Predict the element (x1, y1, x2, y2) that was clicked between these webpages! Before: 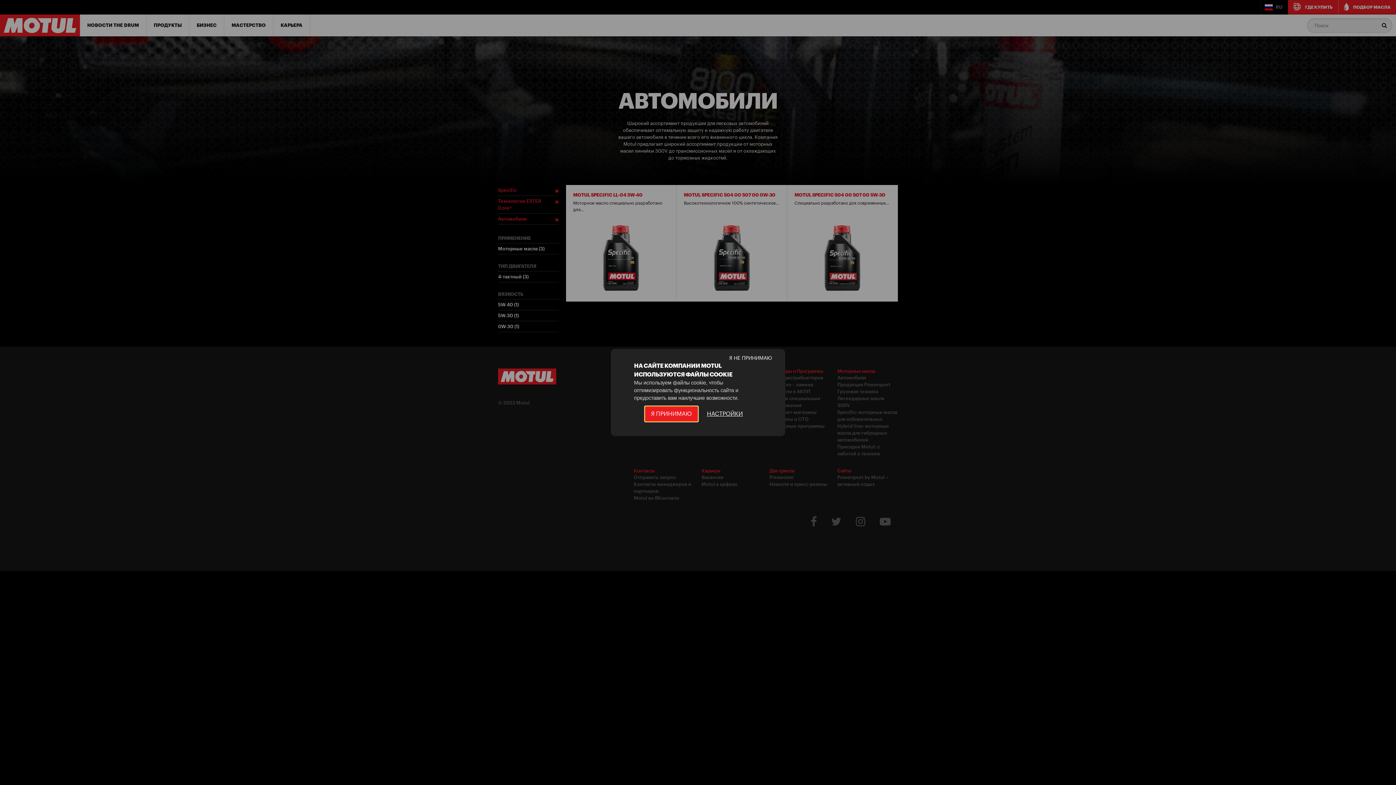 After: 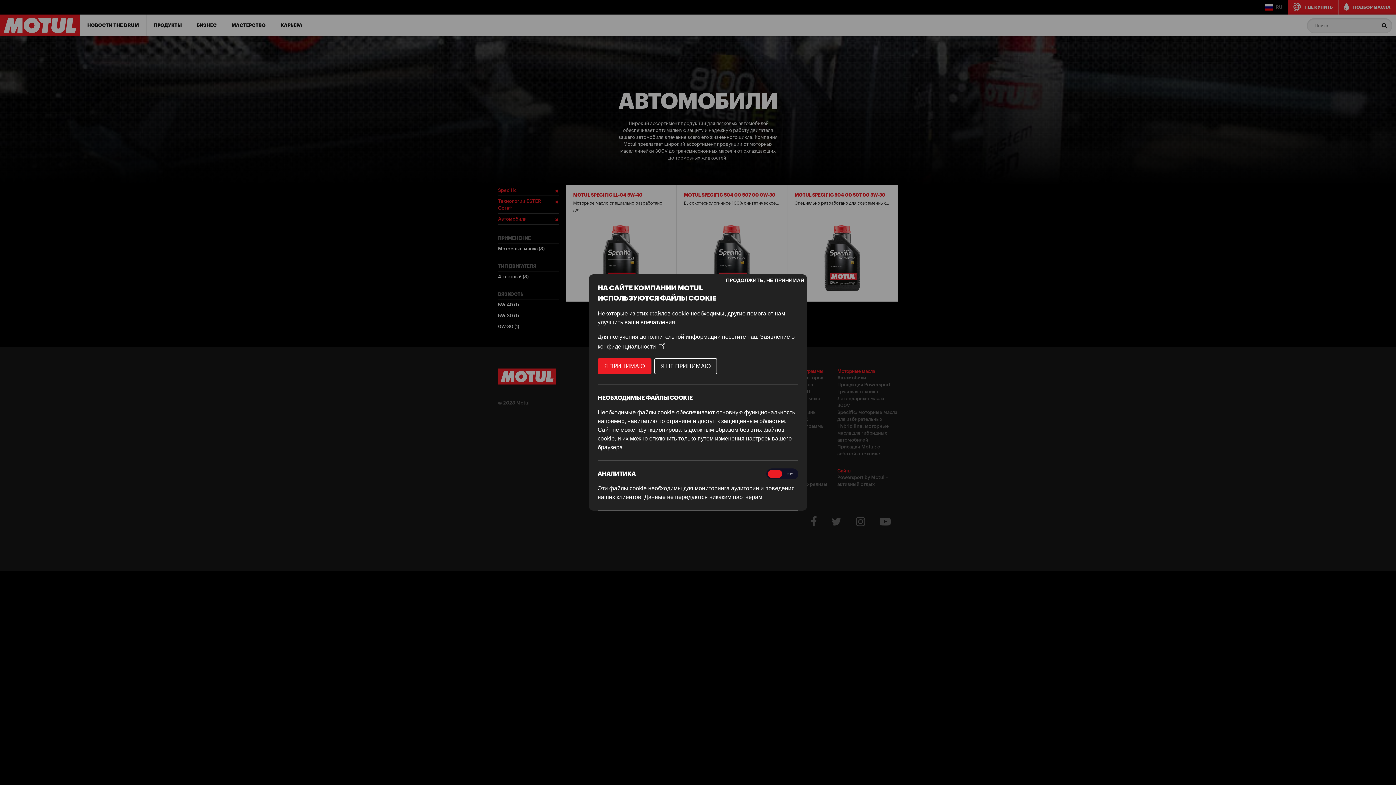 Action: label: НАСТРОЙКИ bbox: (701, 406, 748, 421)